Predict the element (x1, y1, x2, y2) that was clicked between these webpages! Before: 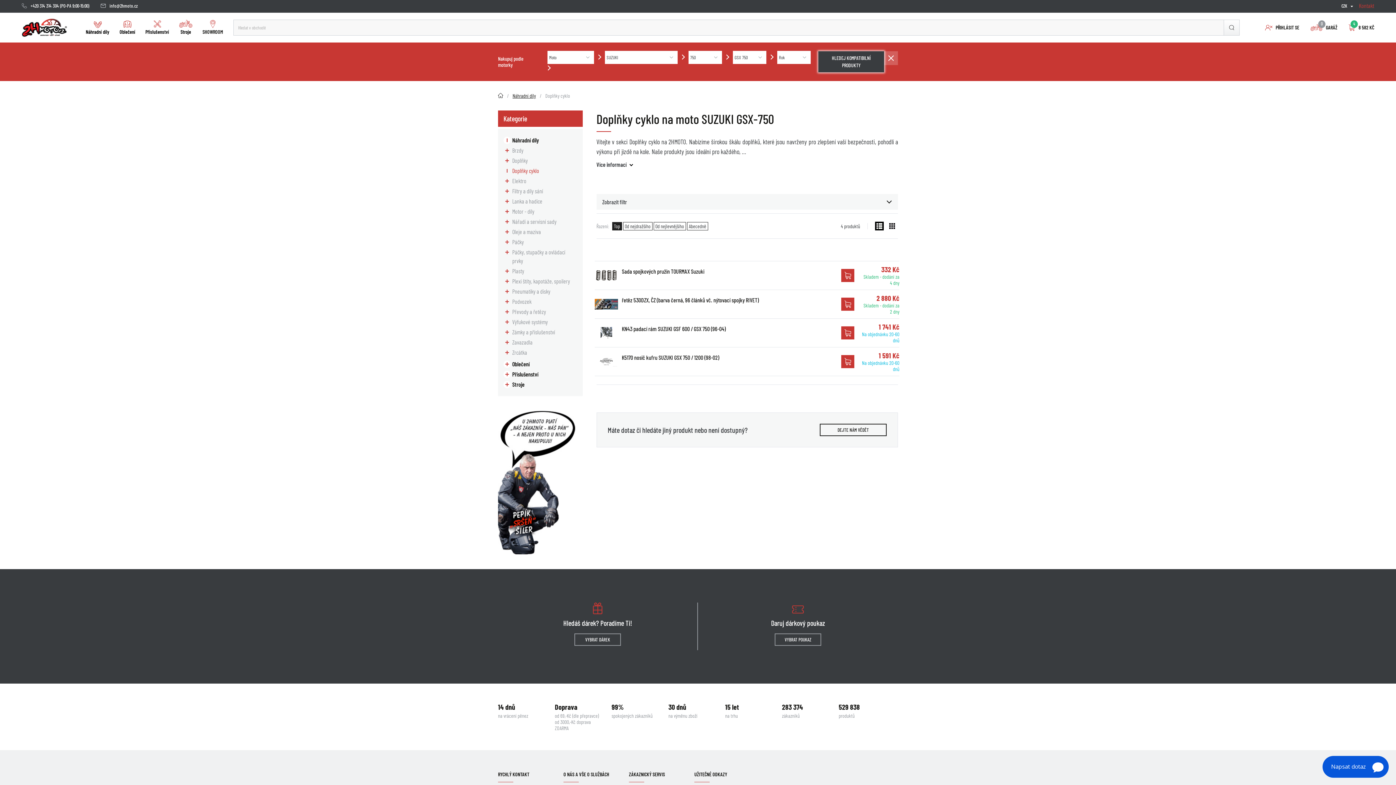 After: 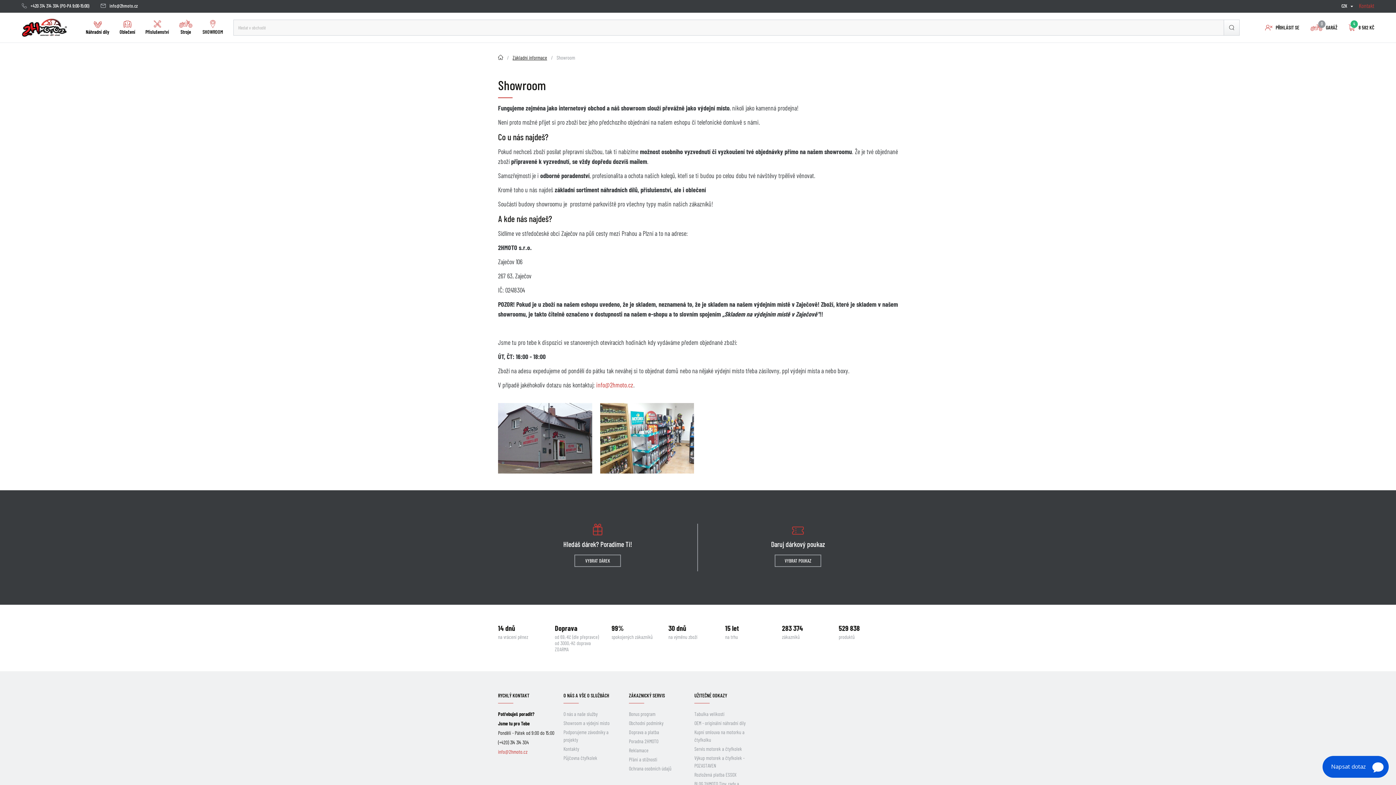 Action: label: SHOWROOM bbox: (202, 12, 223, 42)